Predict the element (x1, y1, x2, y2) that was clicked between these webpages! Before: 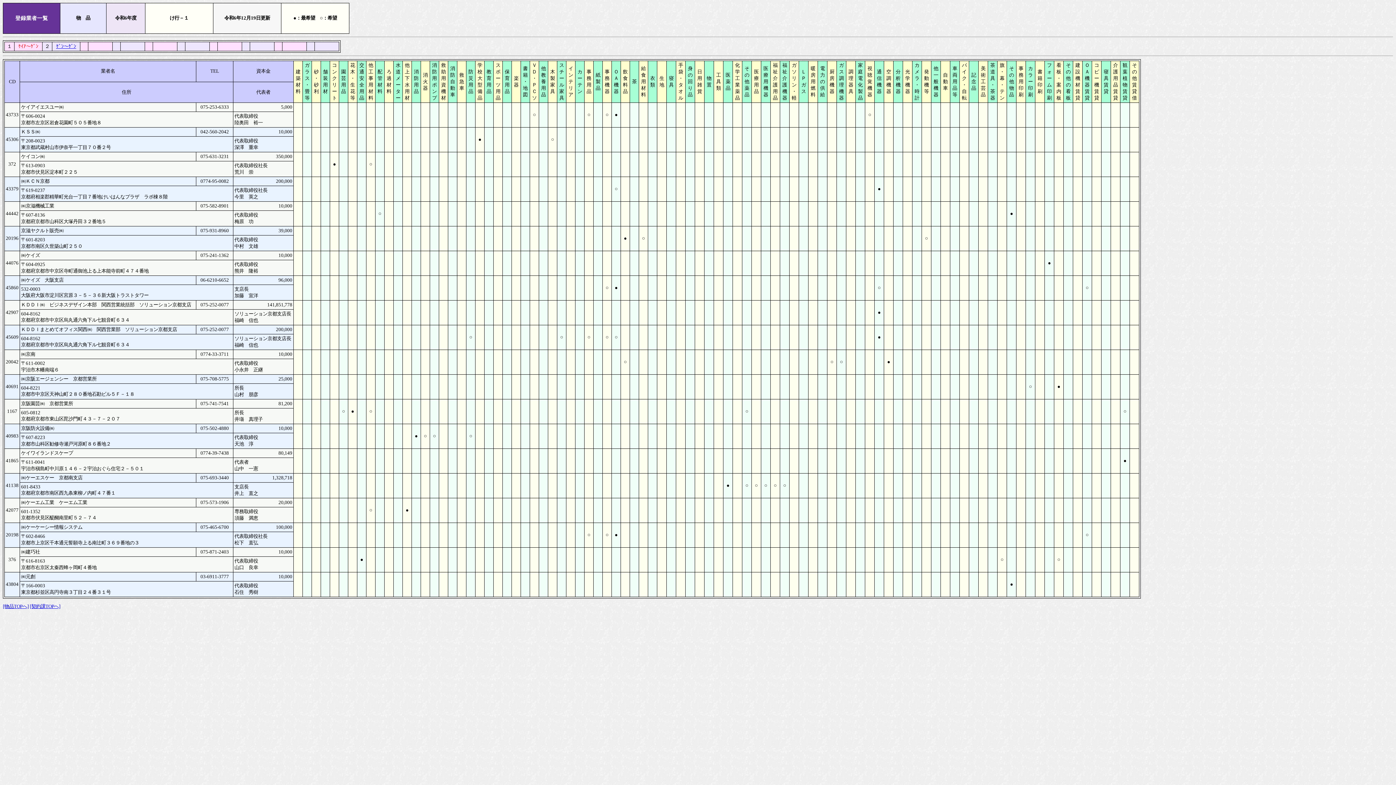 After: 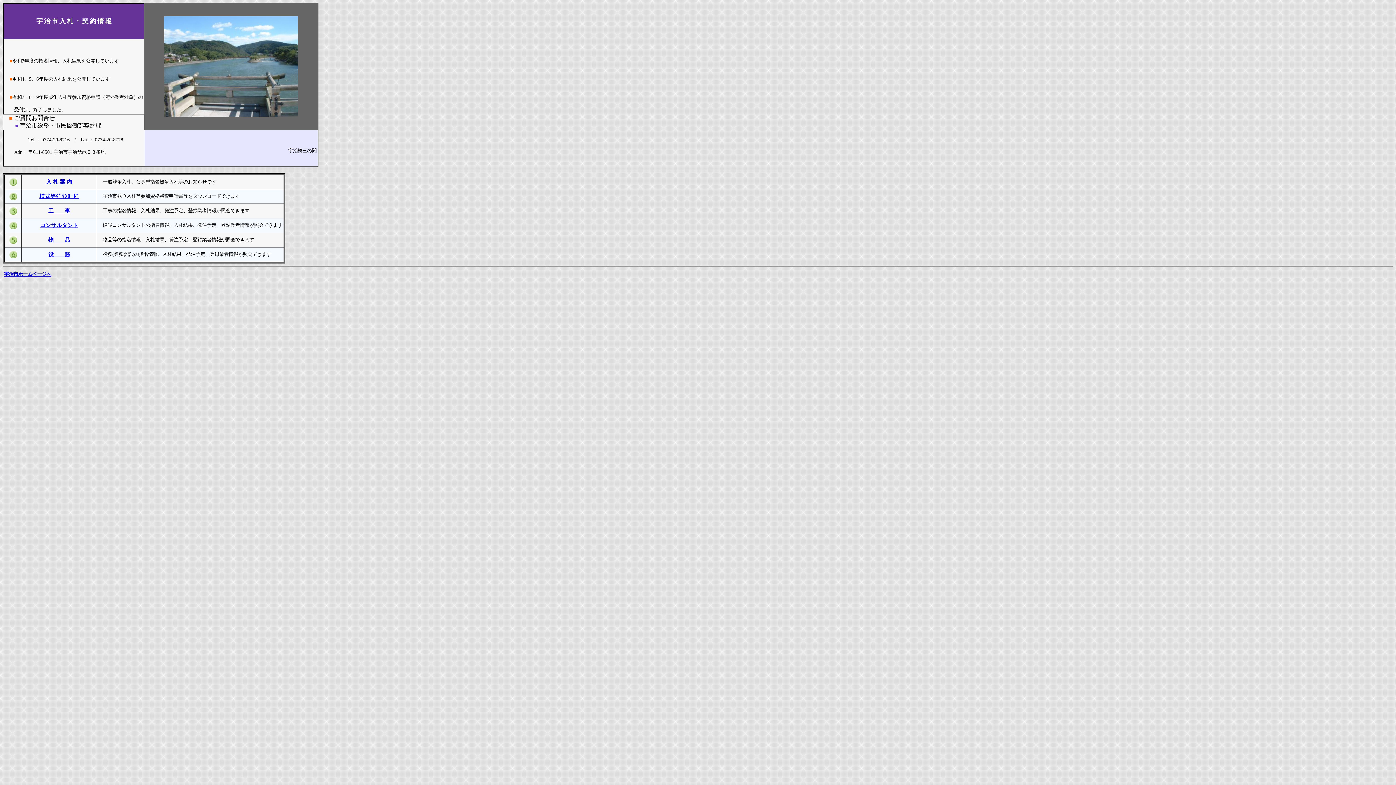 Action: bbox: (29, 604, 60, 609) label: [契約課TOPへ]